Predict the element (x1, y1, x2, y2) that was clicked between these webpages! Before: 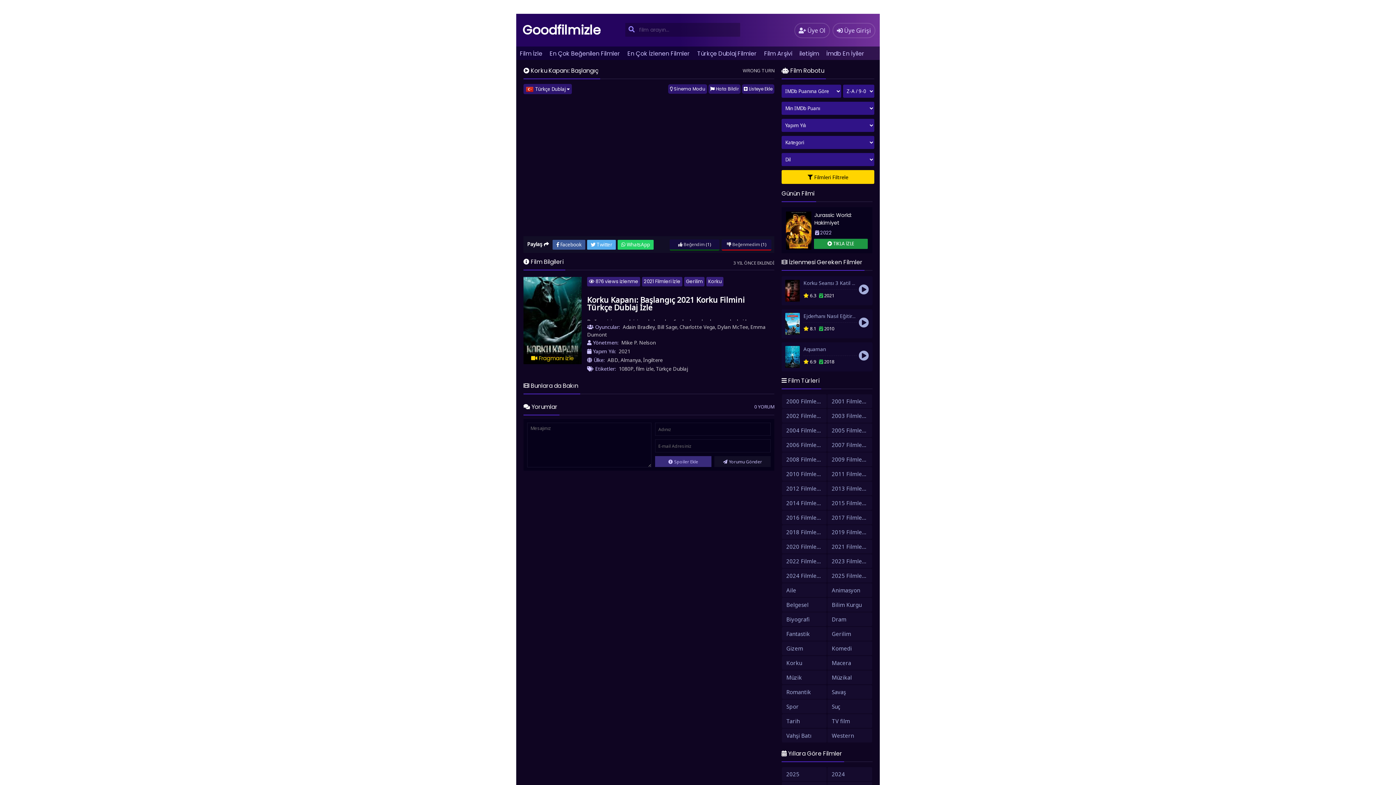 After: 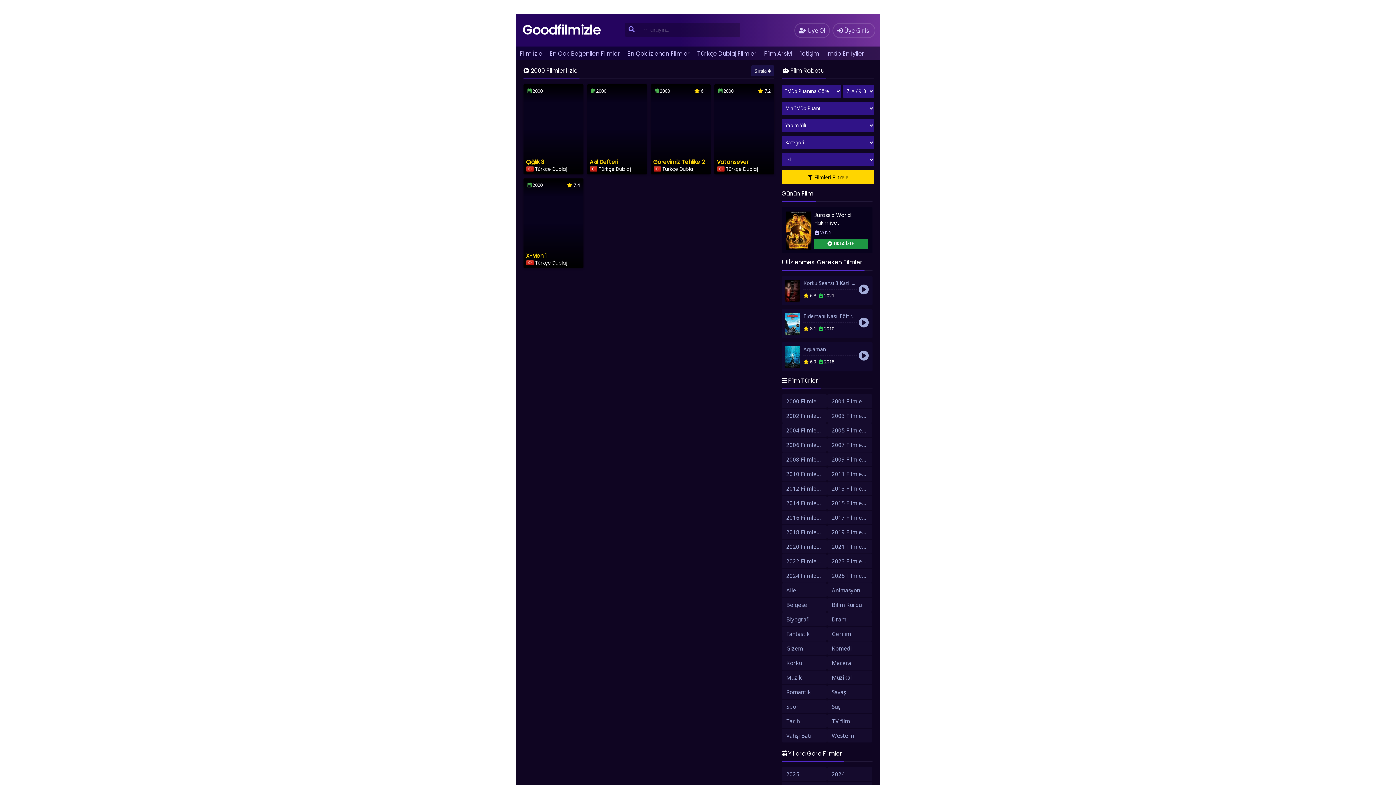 Action: label: 2000 Filmleri İzle bbox: (782, 394, 826, 408)